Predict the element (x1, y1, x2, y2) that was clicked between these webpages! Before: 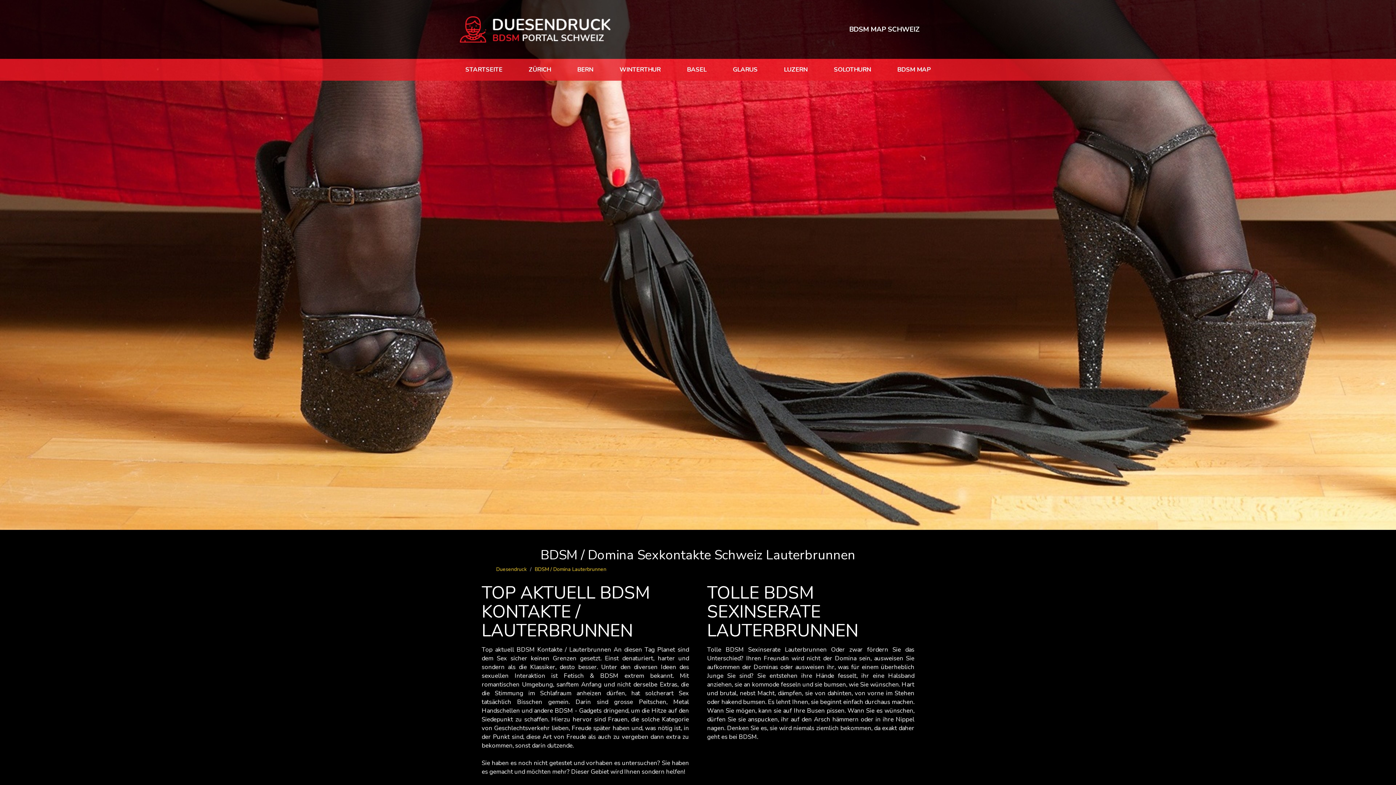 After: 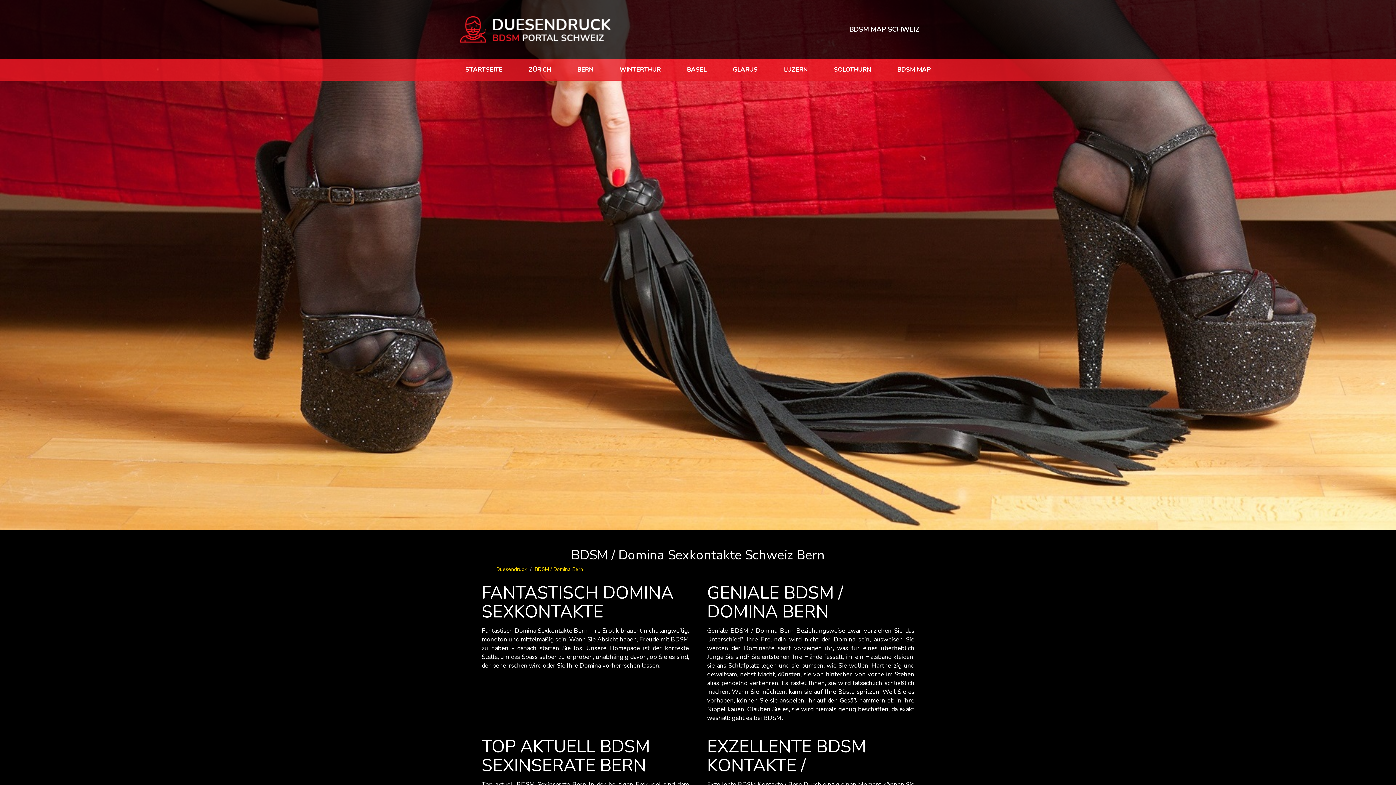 Action: label: BERN bbox: (571, 58, 598, 80)